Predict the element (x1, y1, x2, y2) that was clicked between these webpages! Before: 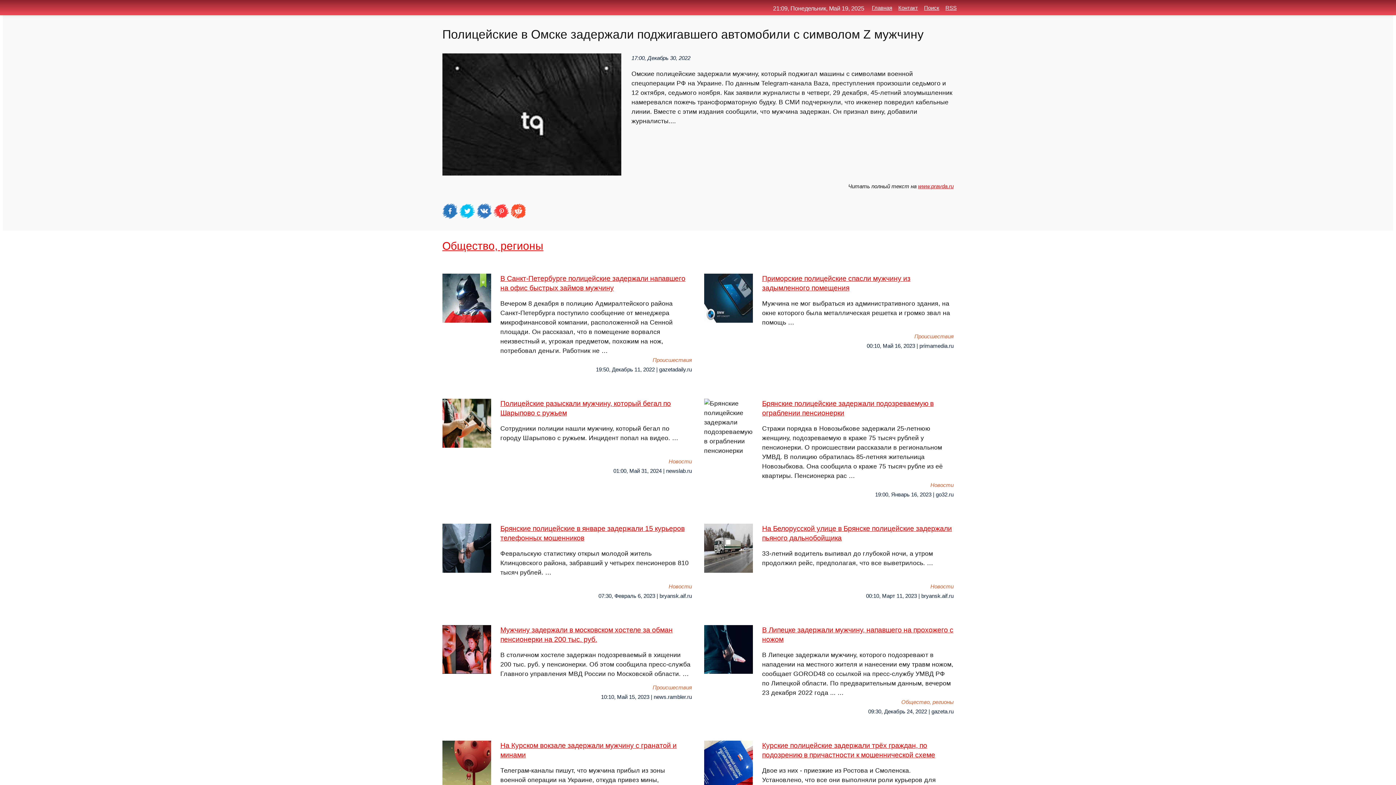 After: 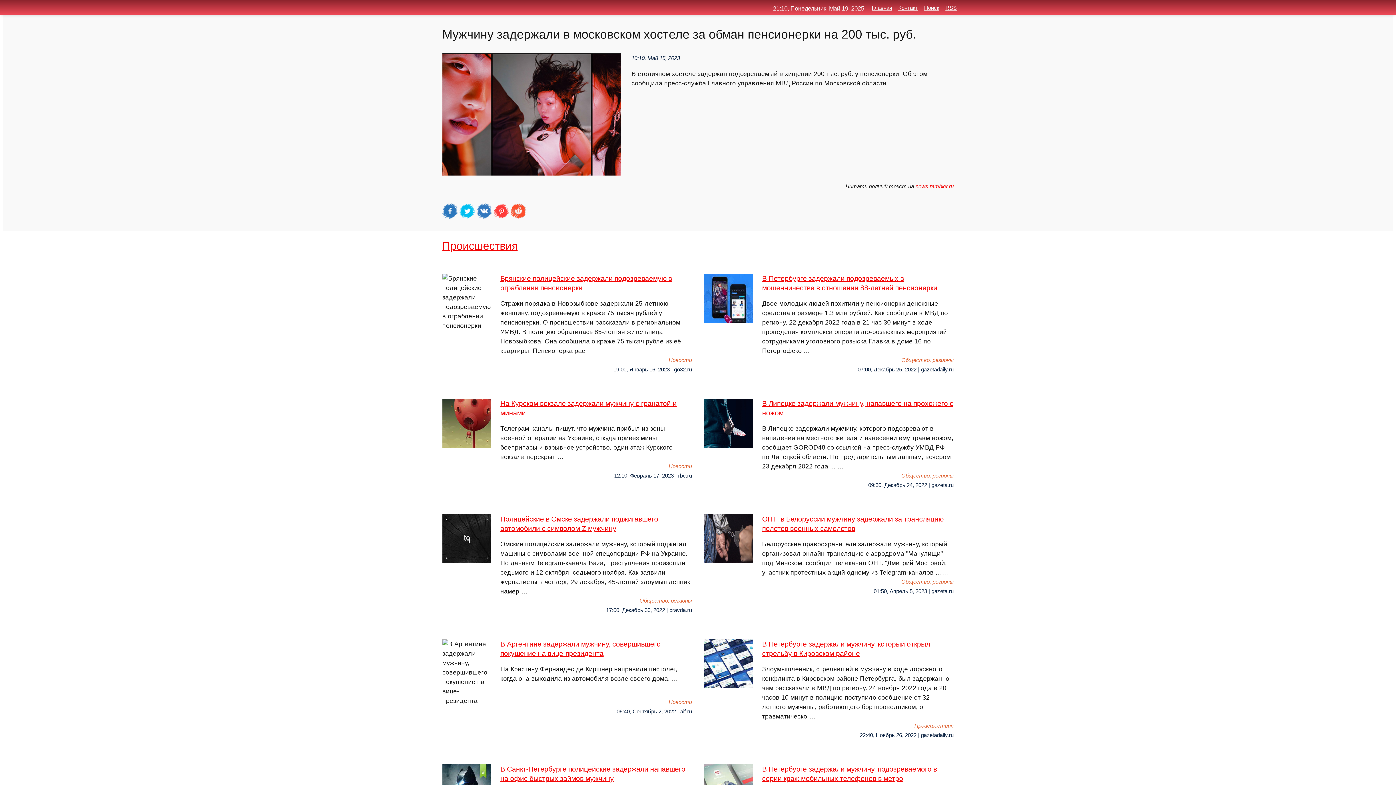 Action: bbox: (442, 625, 692, 683) label: Мужчину задержали в московском хостеле за обман пенсионерки на 200 тыс. руб.
В столичном хостеле задержан подозреваемый в хищении 200 тыс. руб. у пенсионерки. Об этом сообщила пресс-служба Главного управления МВД России по Московской области. …